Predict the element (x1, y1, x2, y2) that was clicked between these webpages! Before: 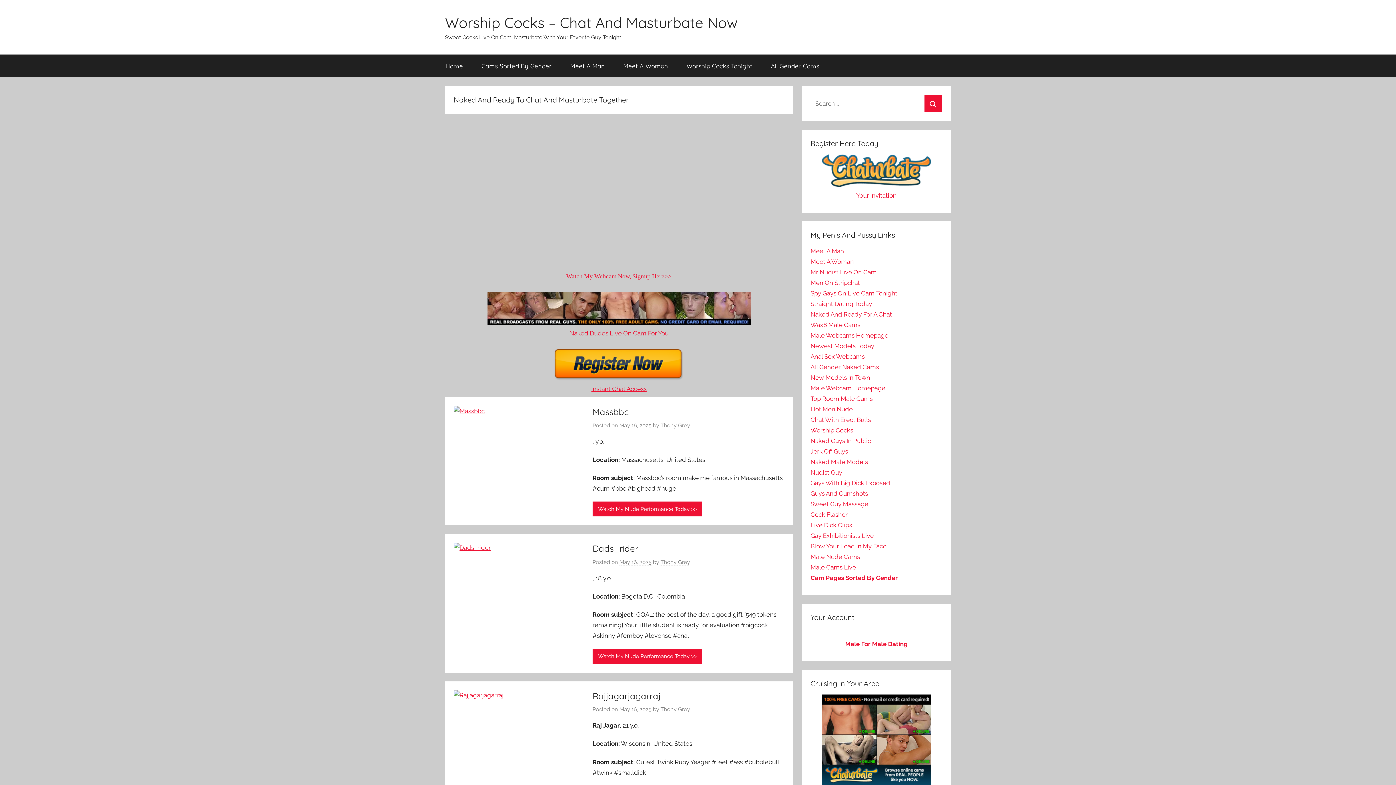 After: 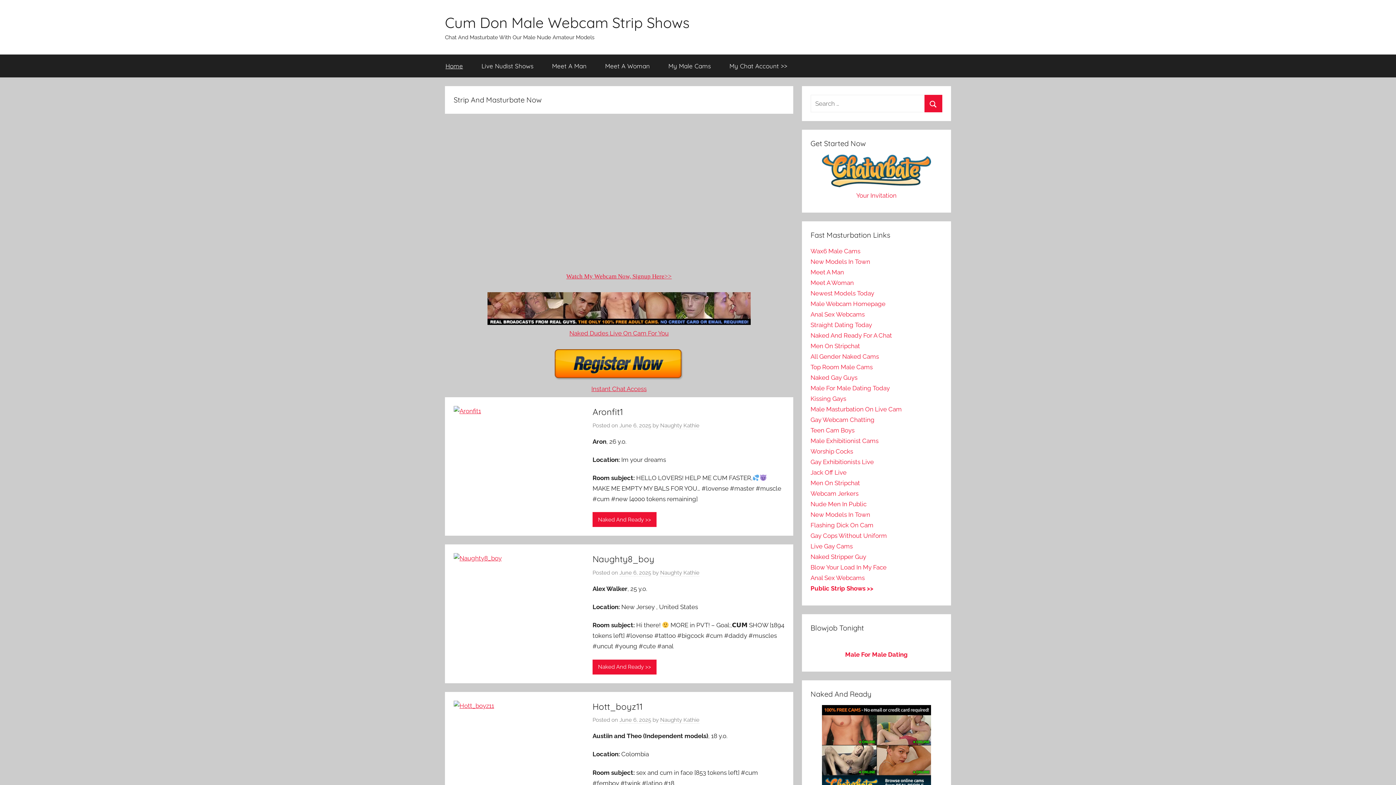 Action: label: Blow Your Load In My Face bbox: (810, 542, 886, 550)